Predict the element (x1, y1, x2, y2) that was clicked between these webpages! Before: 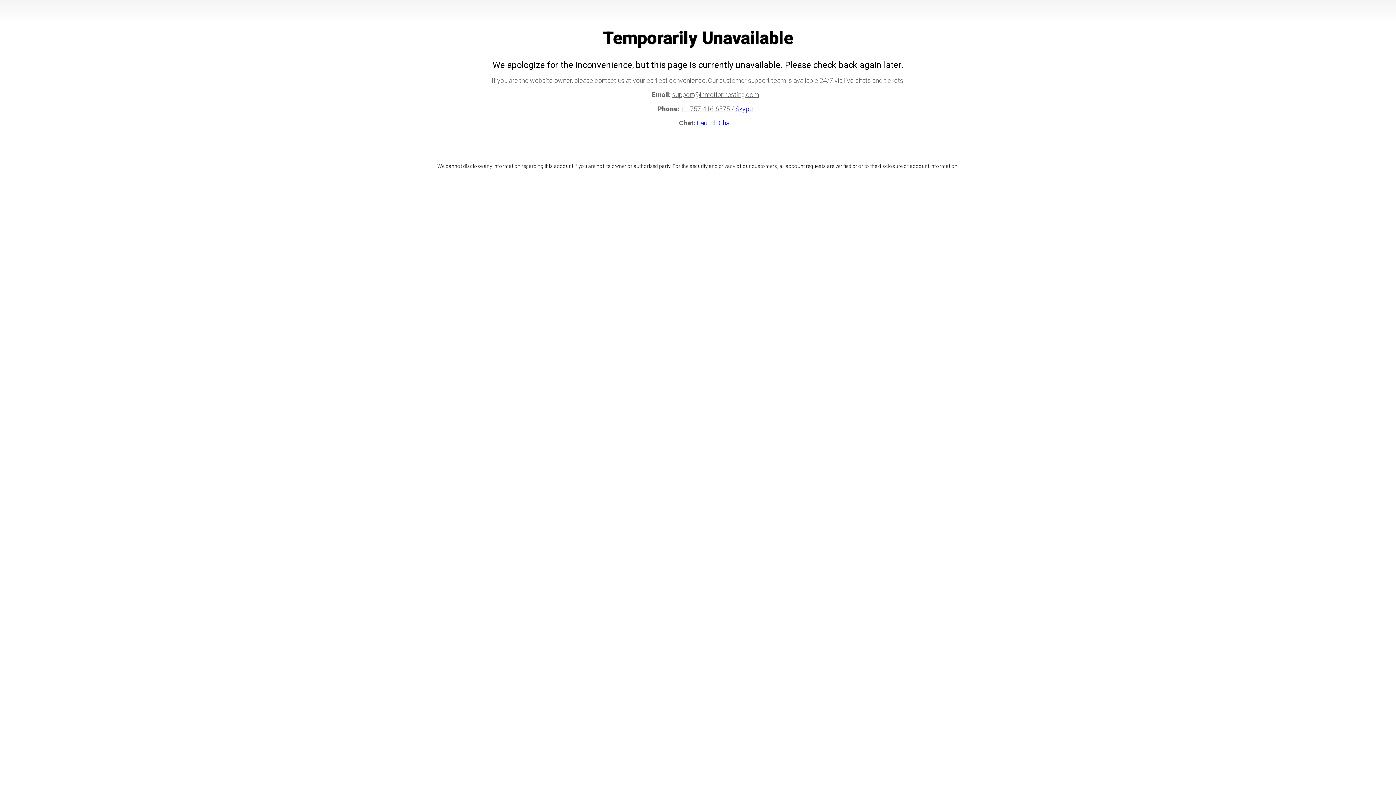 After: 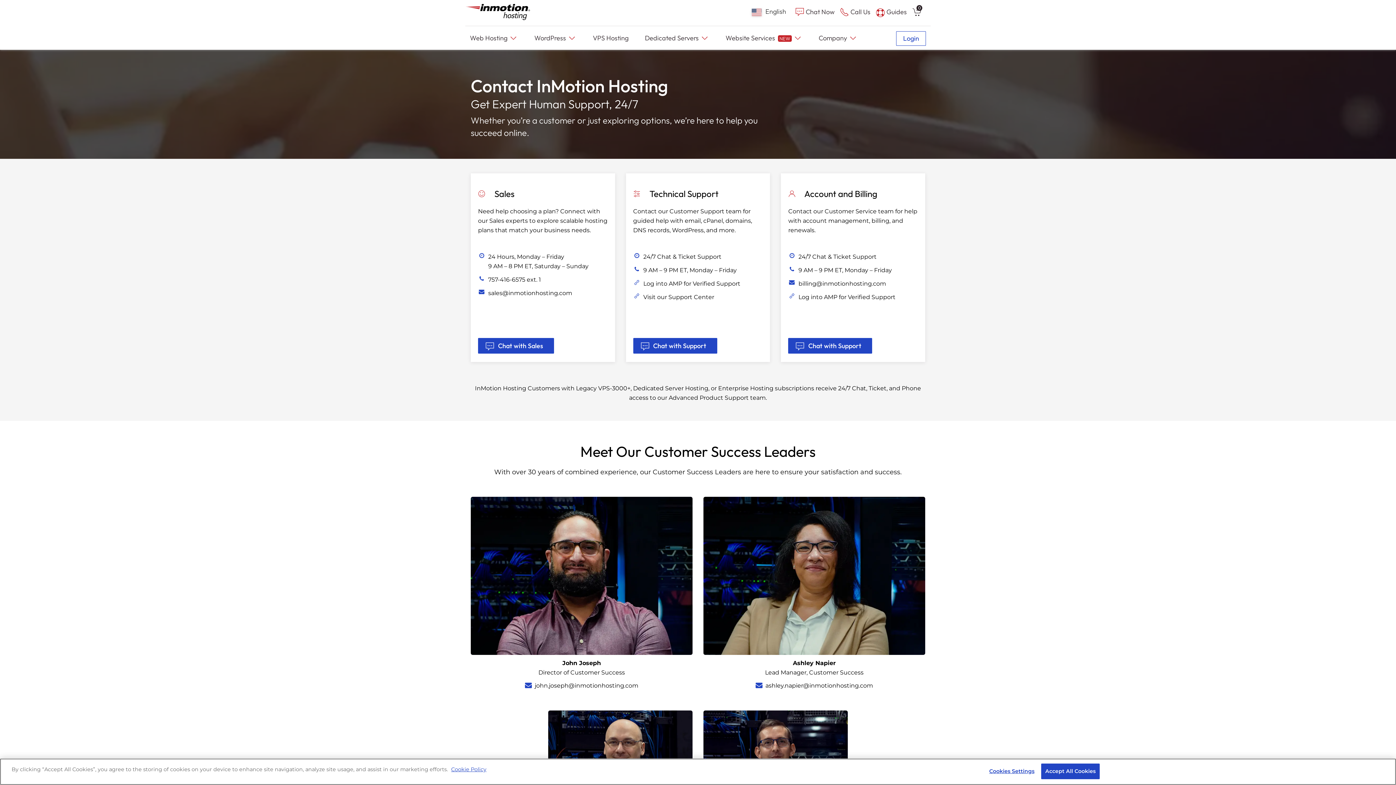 Action: label: Skype bbox: (735, 105, 753, 112)